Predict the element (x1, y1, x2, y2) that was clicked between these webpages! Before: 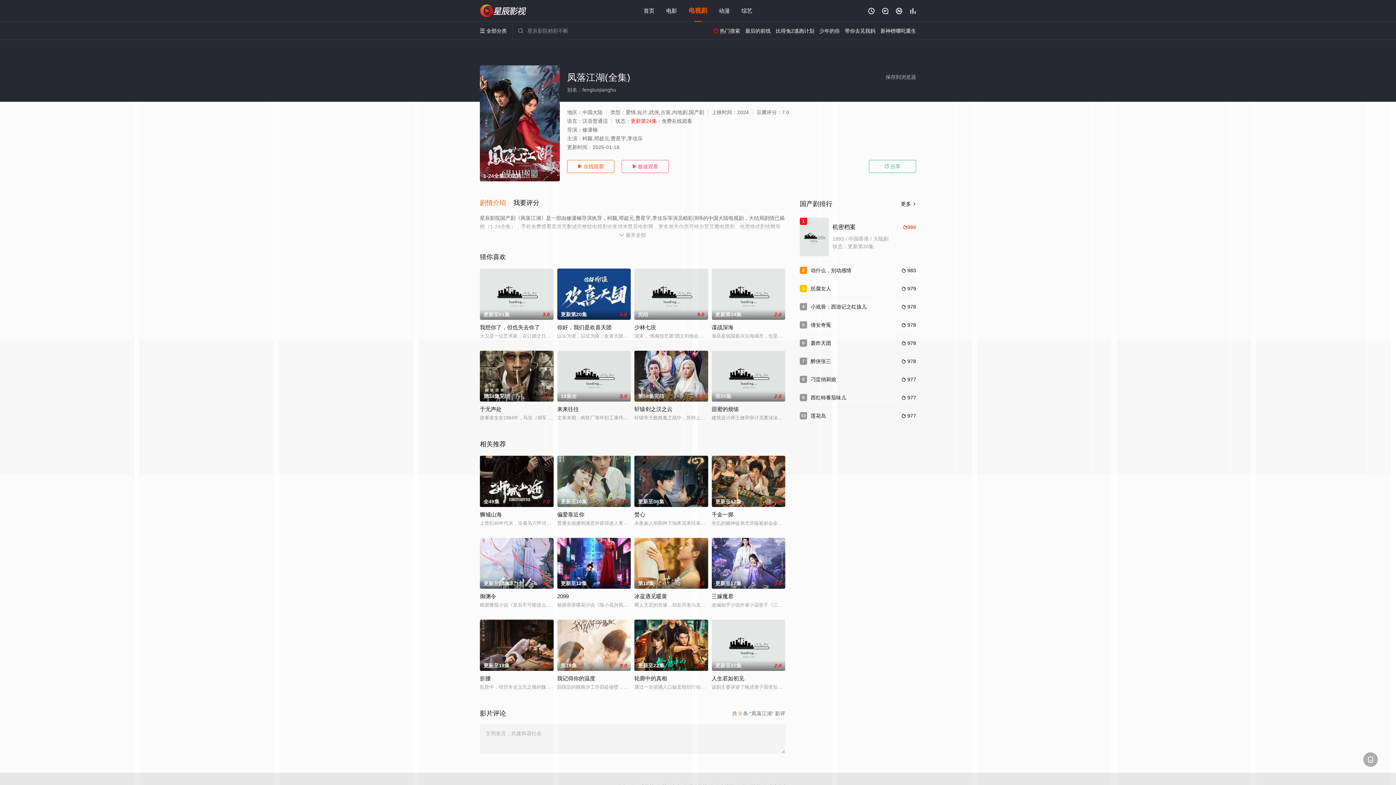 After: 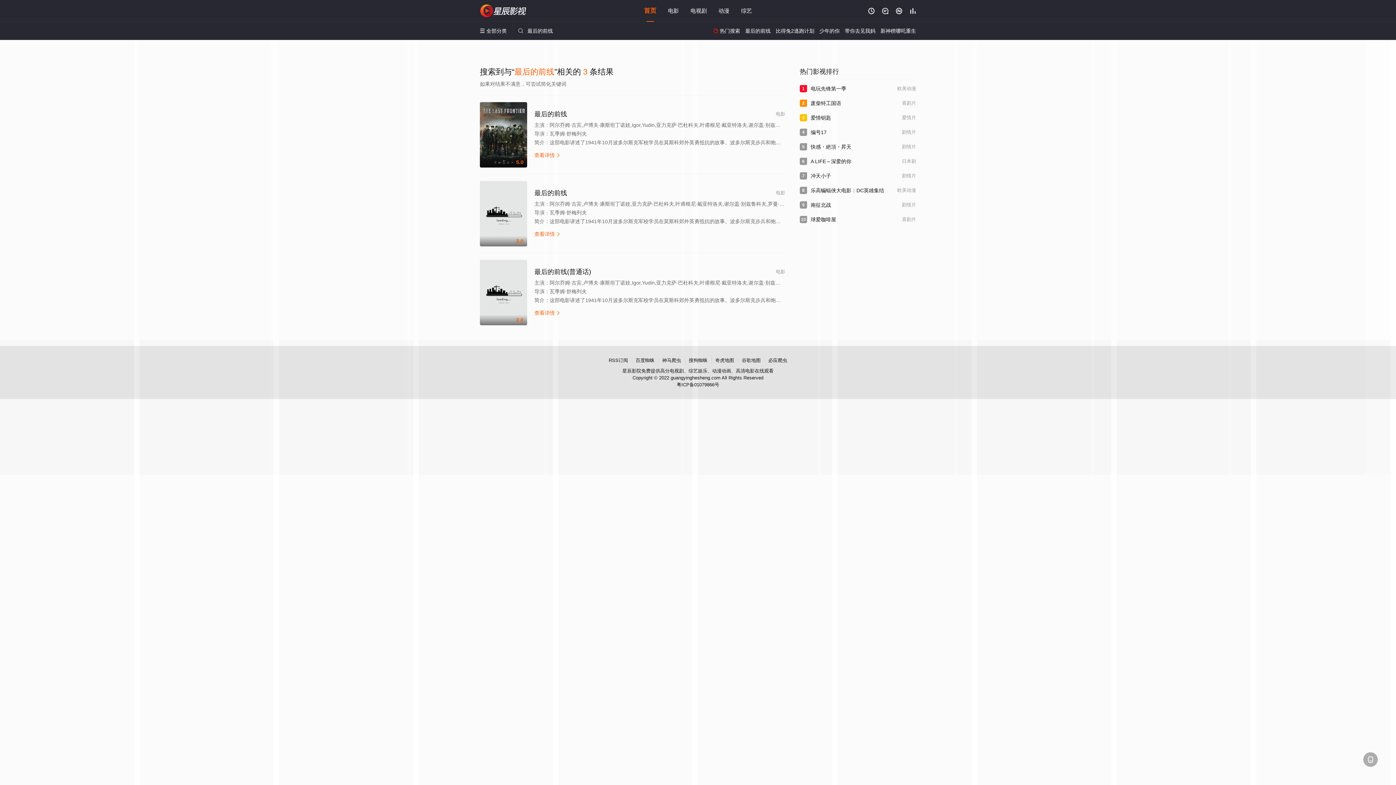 Action: label: 最后的前线 bbox: (745, 28, 770, 33)